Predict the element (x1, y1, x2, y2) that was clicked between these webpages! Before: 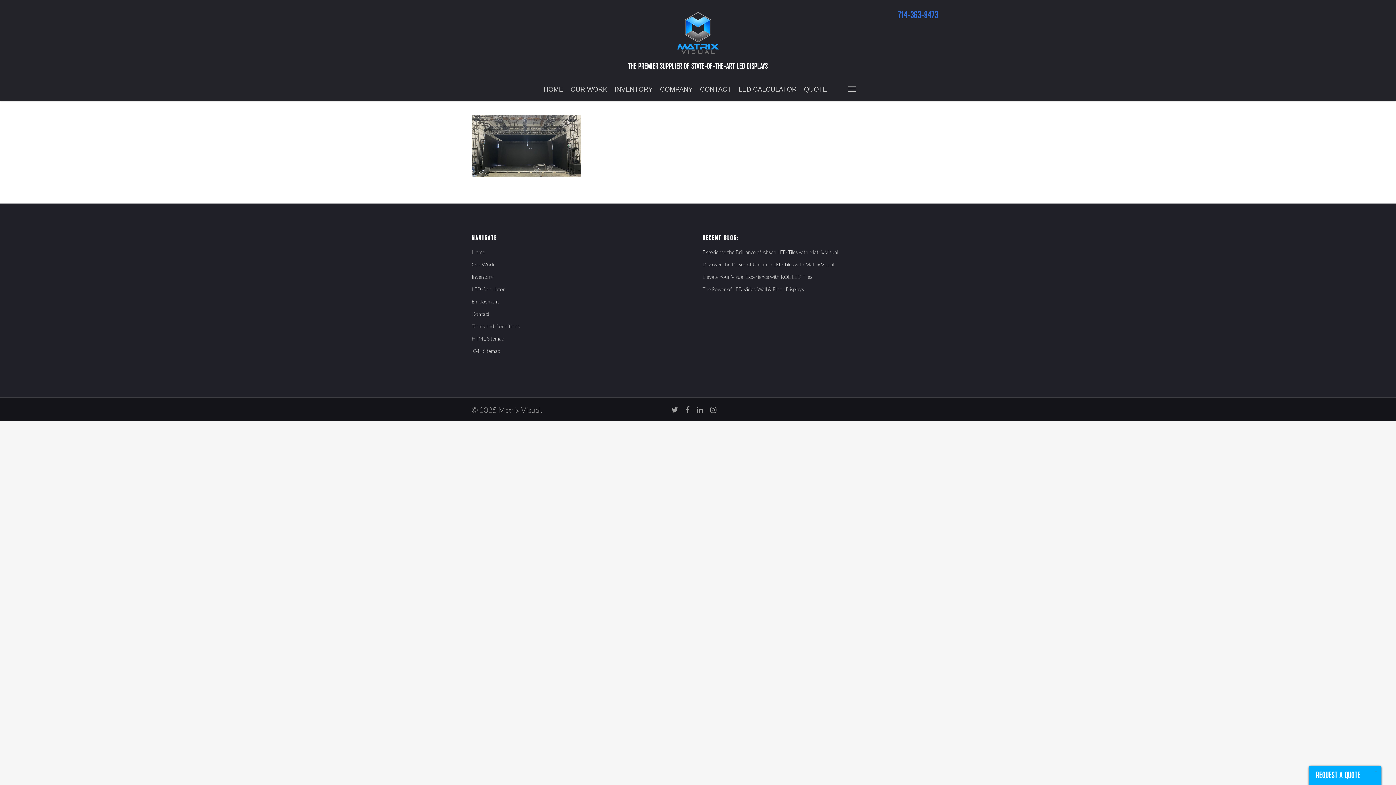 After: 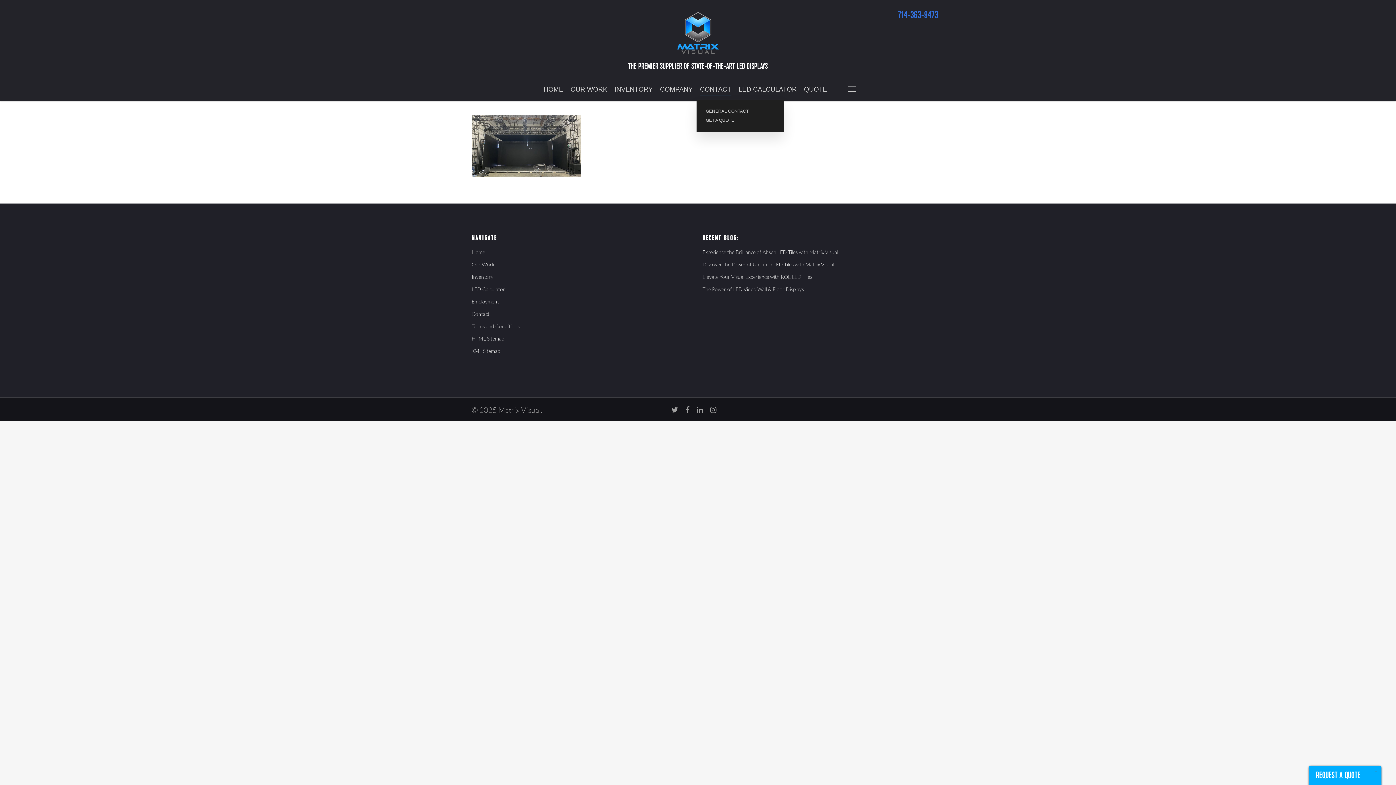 Action: bbox: (700, 85, 731, 101) label: CONTACT